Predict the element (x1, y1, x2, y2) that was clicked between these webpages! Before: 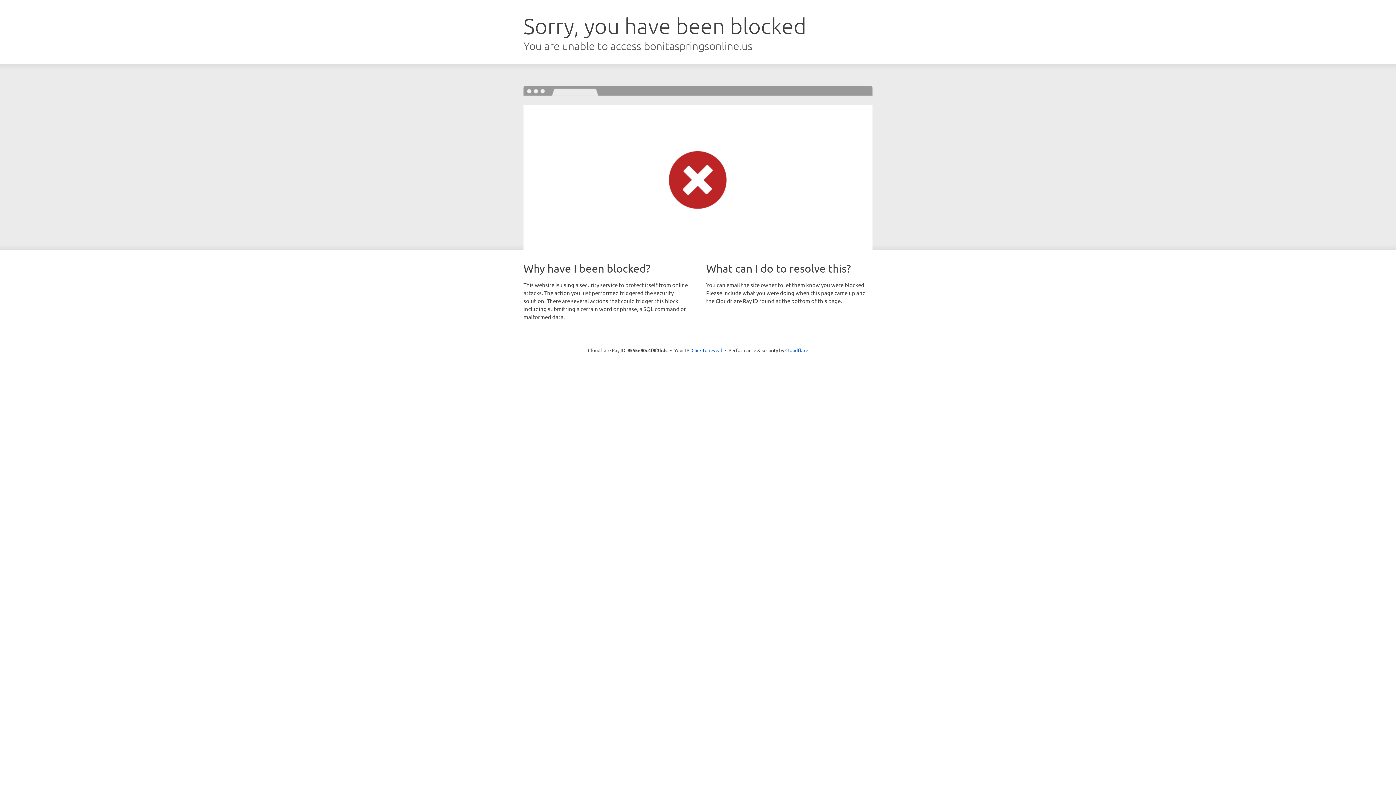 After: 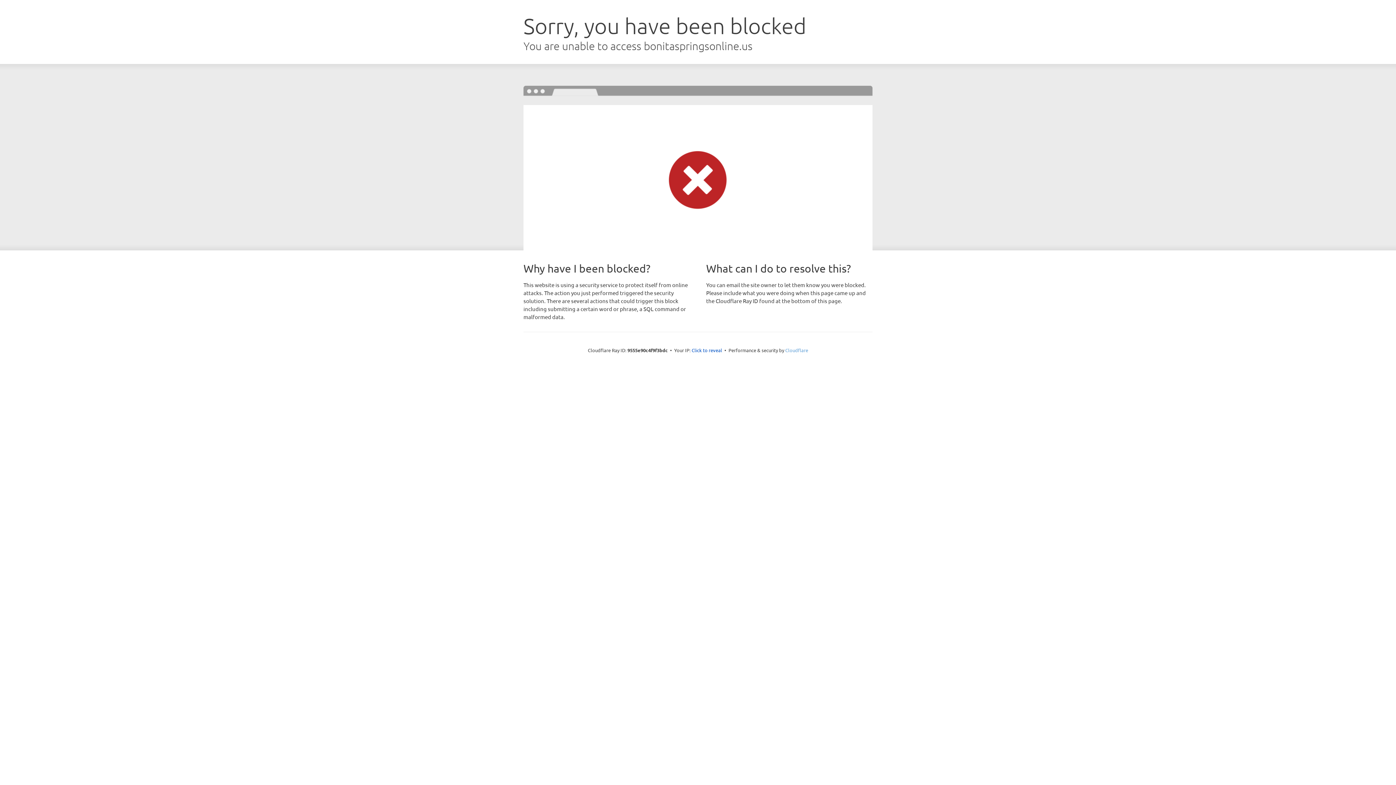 Action: bbox: (785, 347, 808, 353) label: Cloudflare